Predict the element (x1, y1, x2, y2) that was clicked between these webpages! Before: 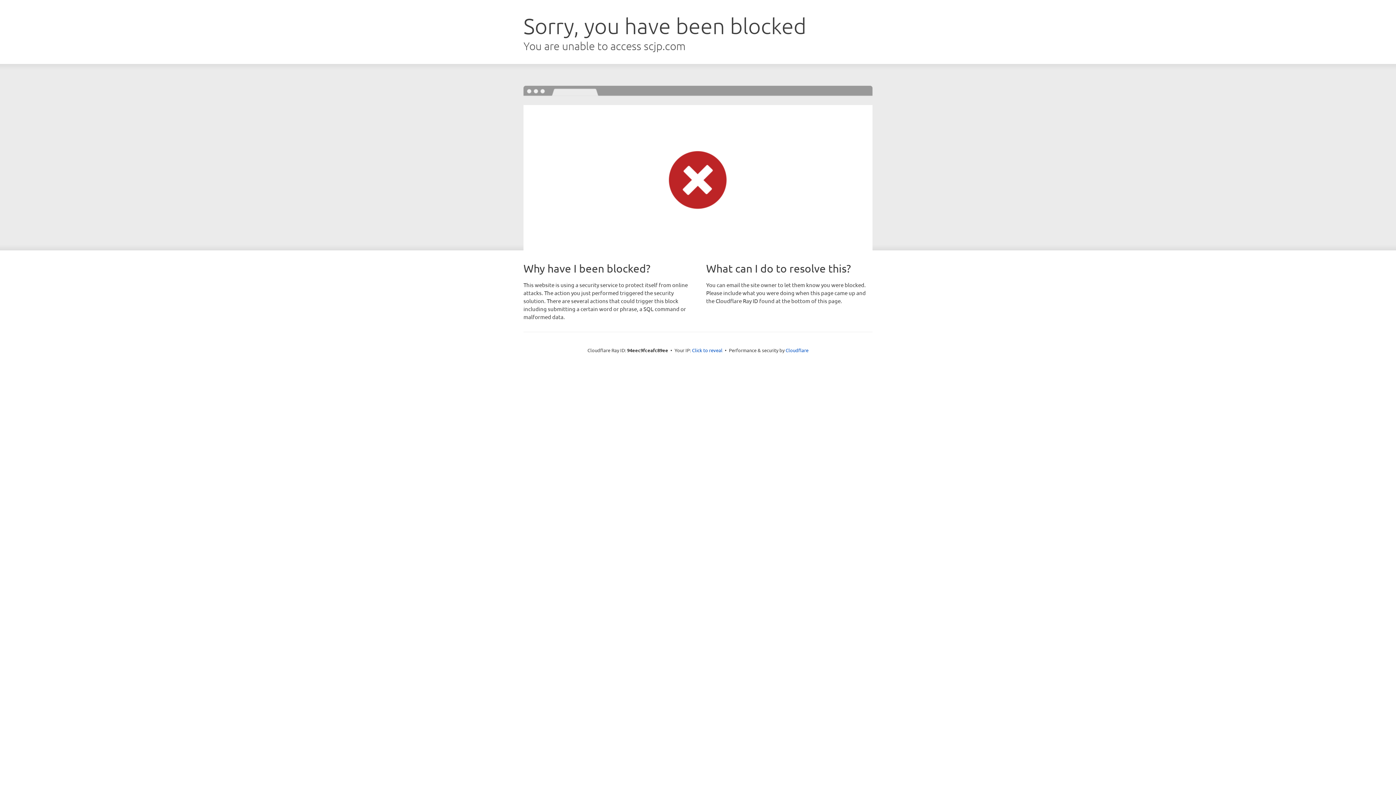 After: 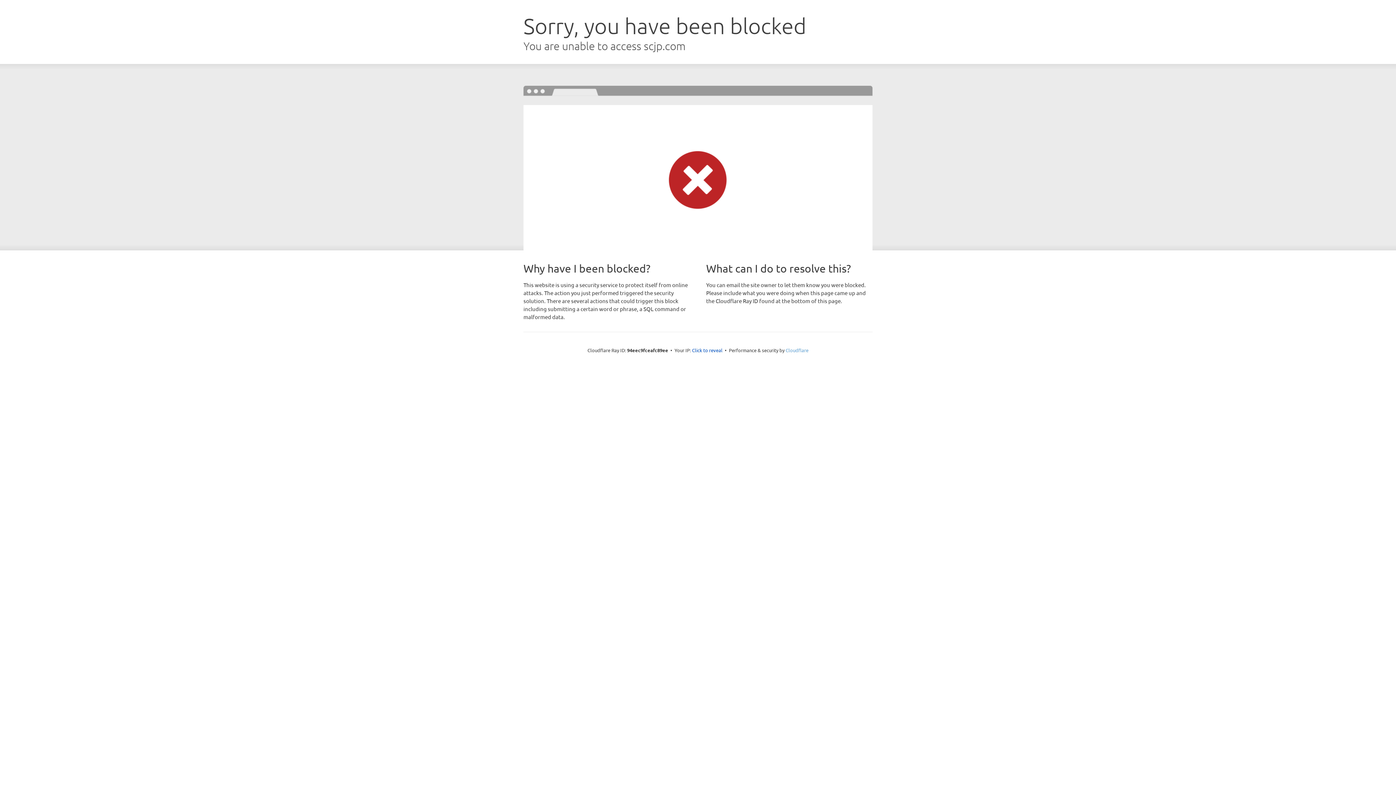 Action: bbox: (785, 347, 808, 353) label: Cloudflare